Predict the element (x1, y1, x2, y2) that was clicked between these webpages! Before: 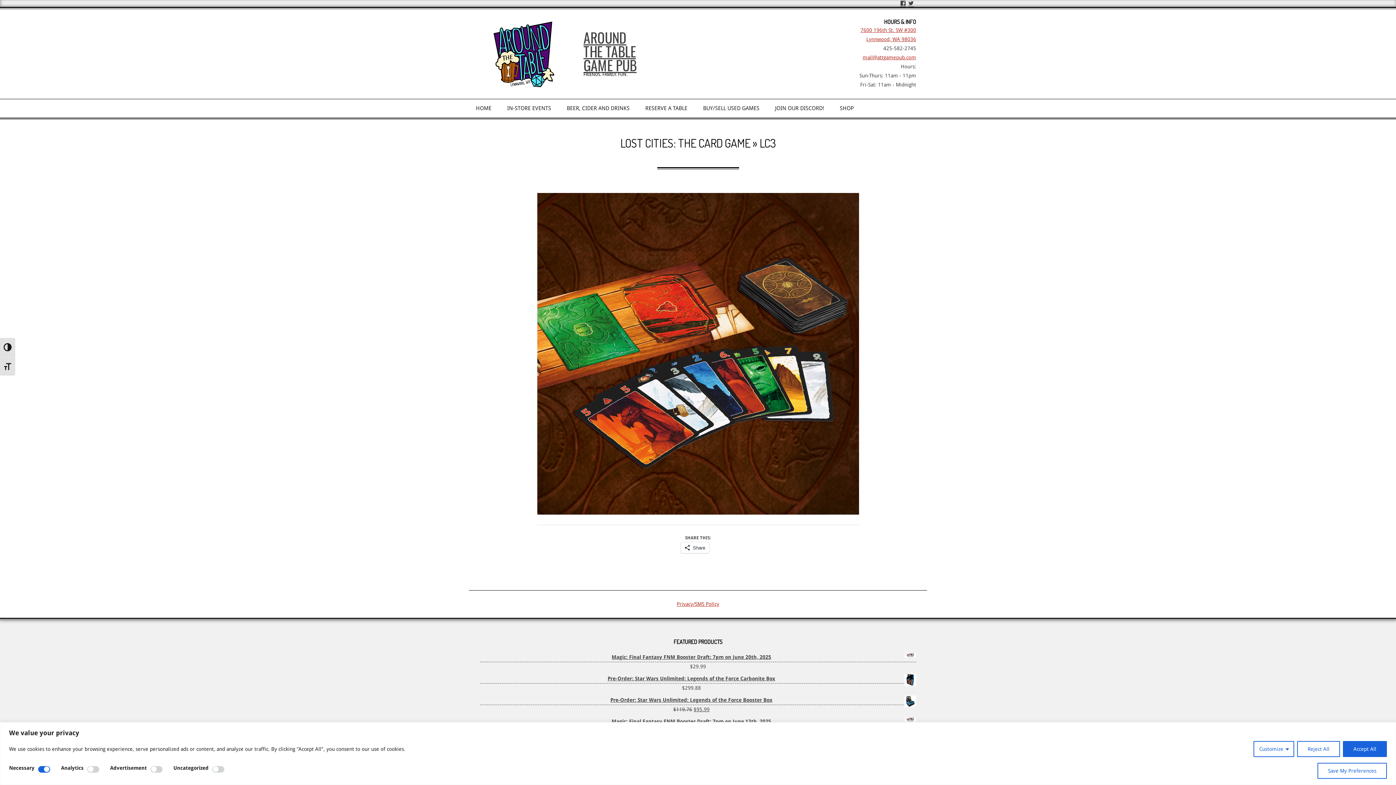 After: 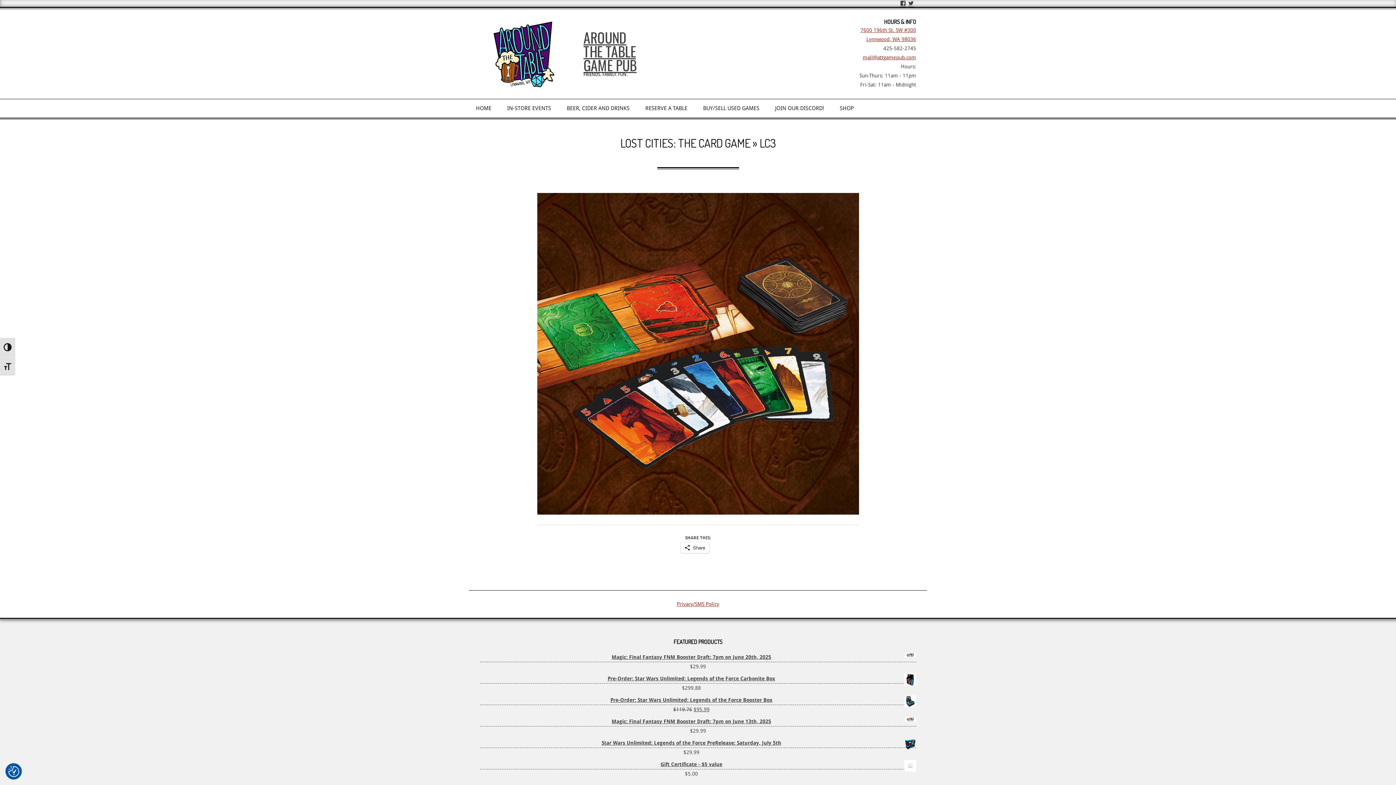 Action: bbox: (1343, 741, 1387, 757) label: Accept All